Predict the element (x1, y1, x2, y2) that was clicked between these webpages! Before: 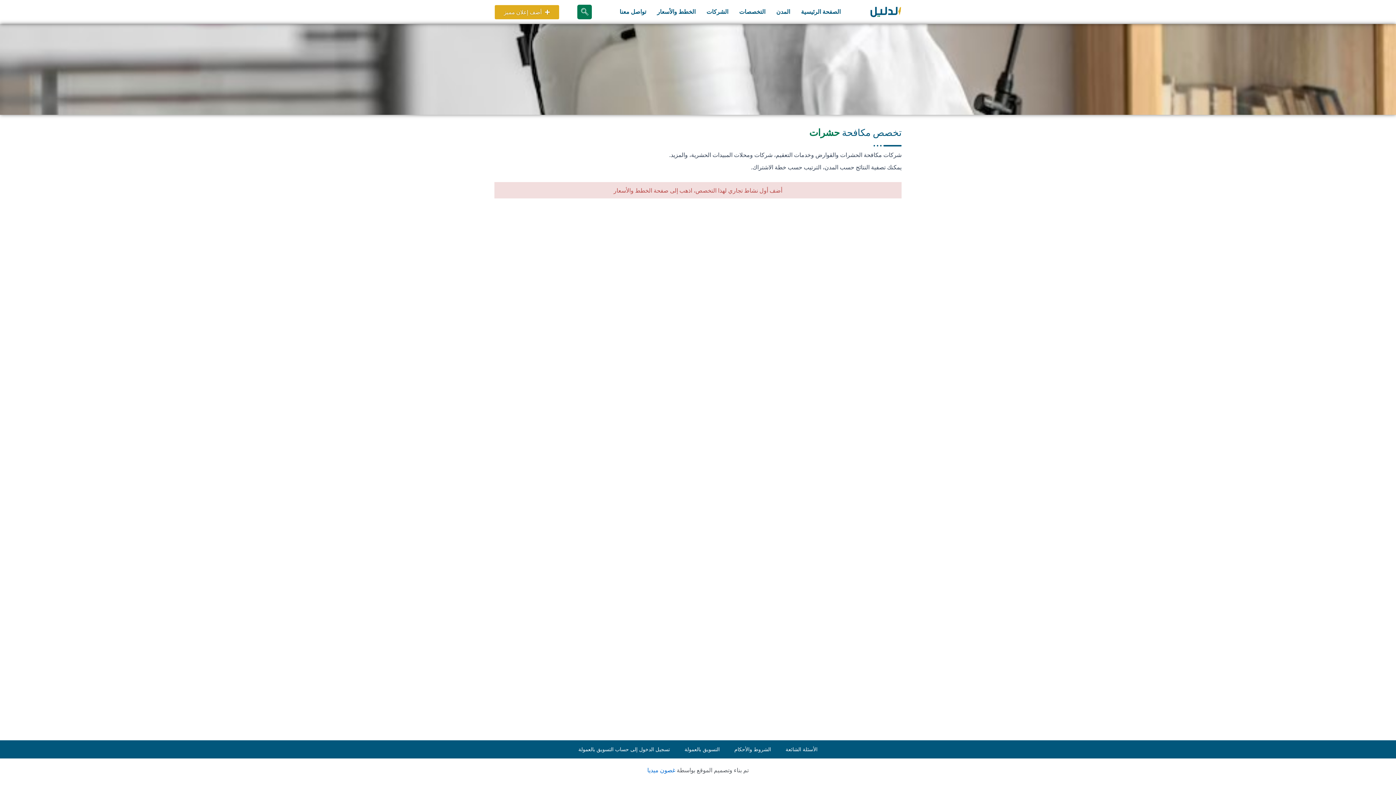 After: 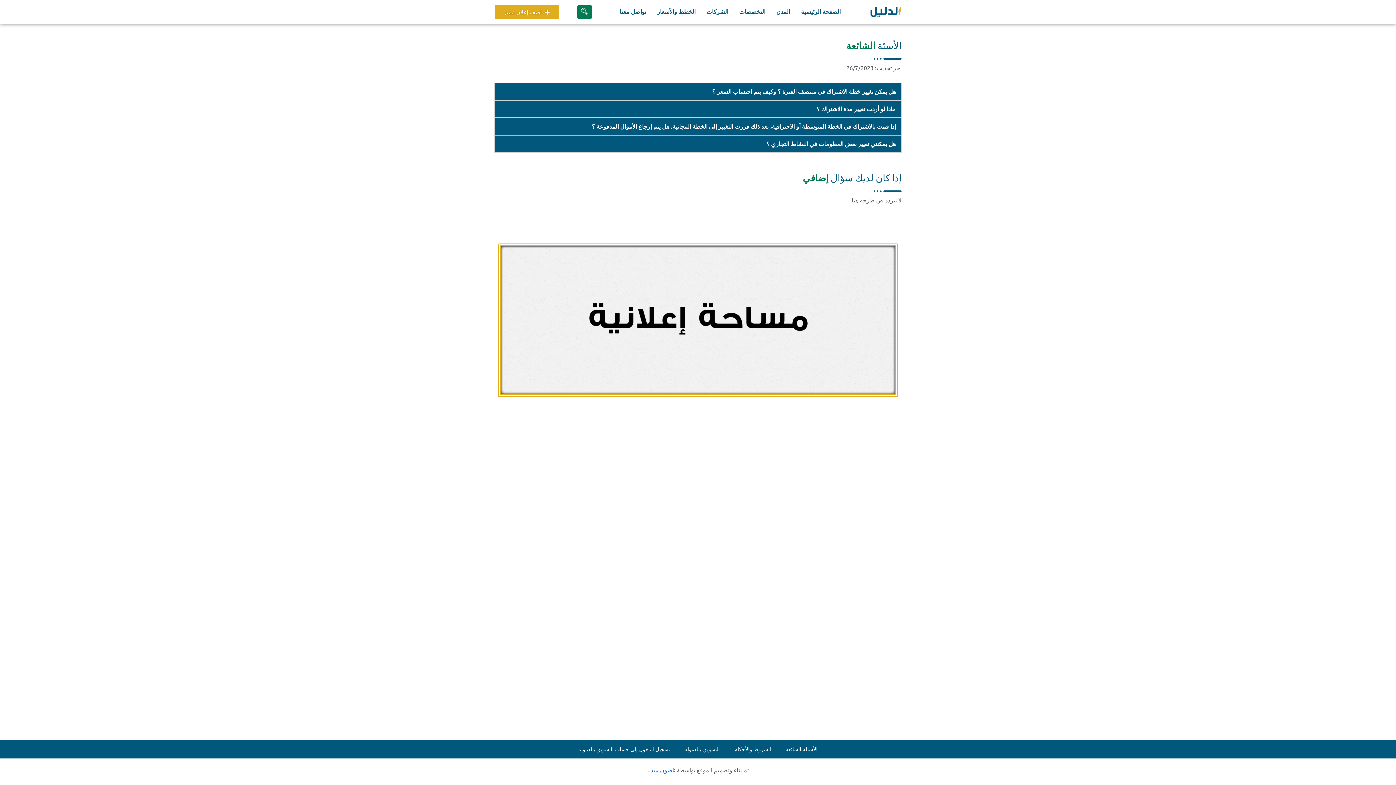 Action: label: الأسئلة الشائعة bbox: (778, 740, 825, 758)